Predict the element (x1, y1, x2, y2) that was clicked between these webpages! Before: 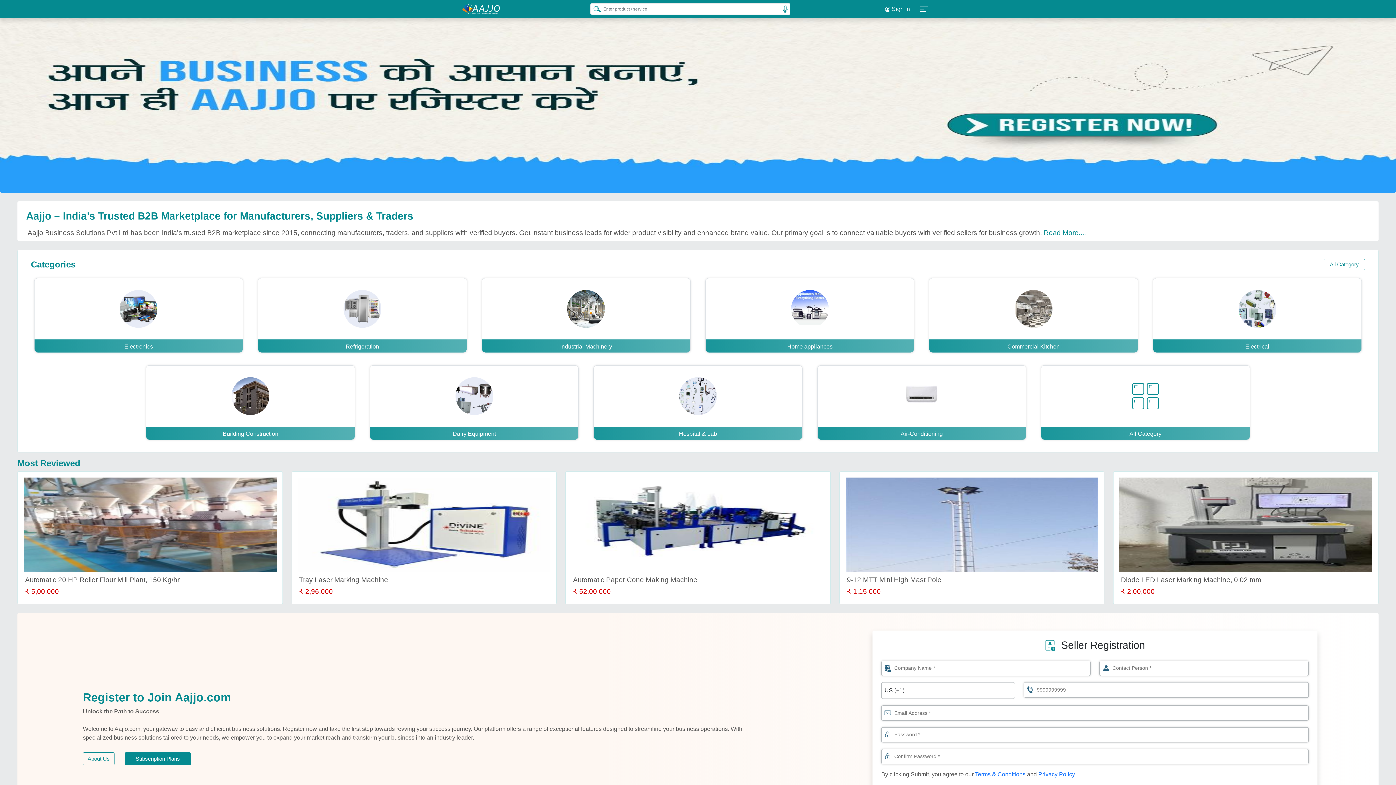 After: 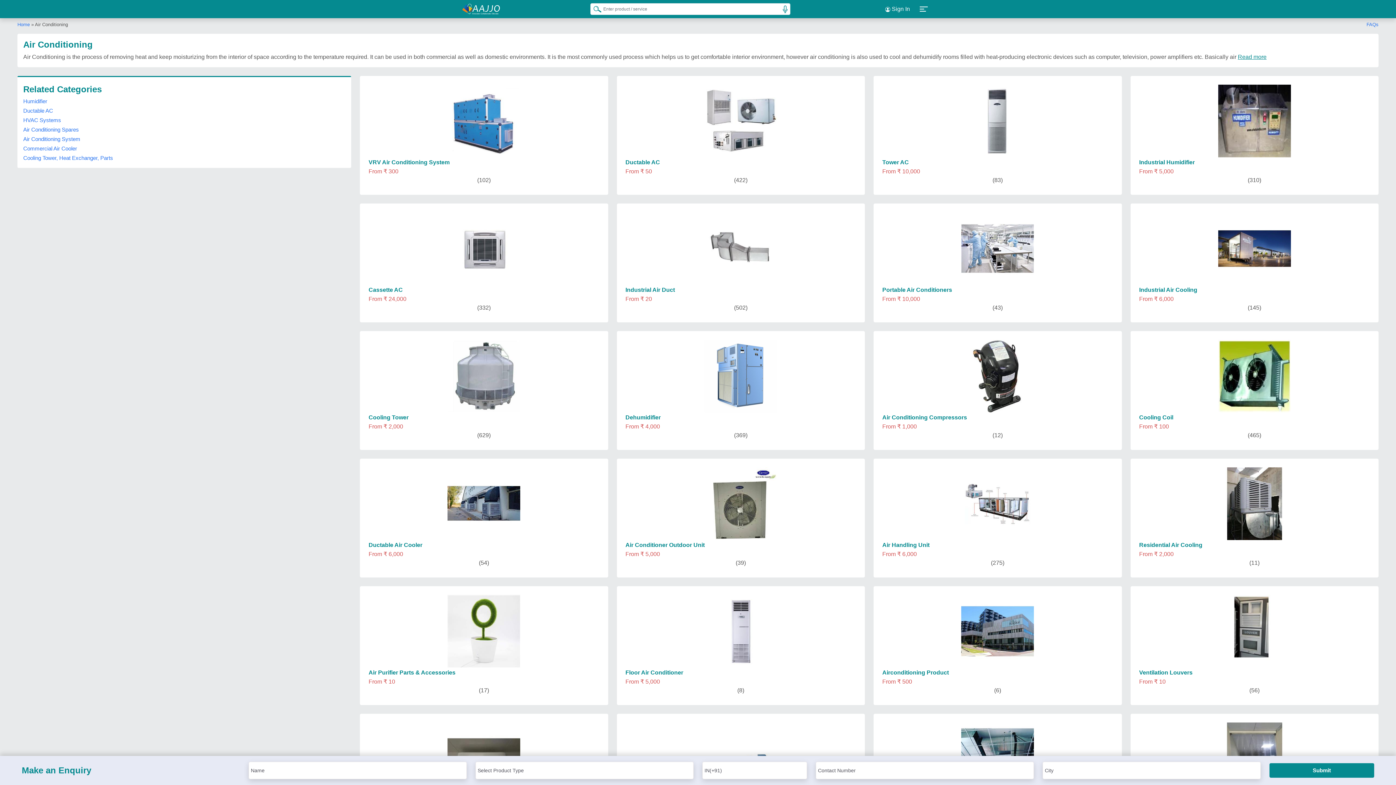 Action: bbox: (817, 365, 1026, 440) label: Air-Conditioning